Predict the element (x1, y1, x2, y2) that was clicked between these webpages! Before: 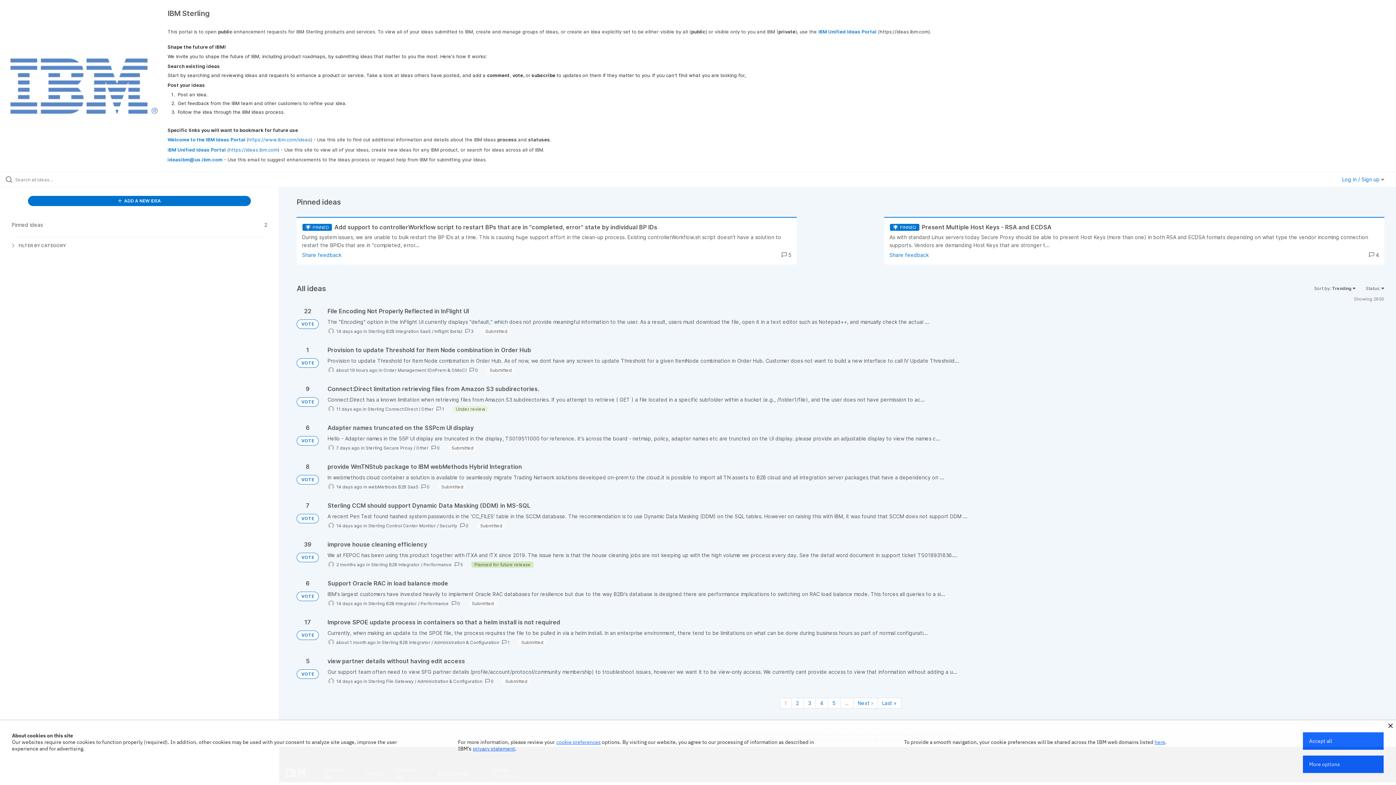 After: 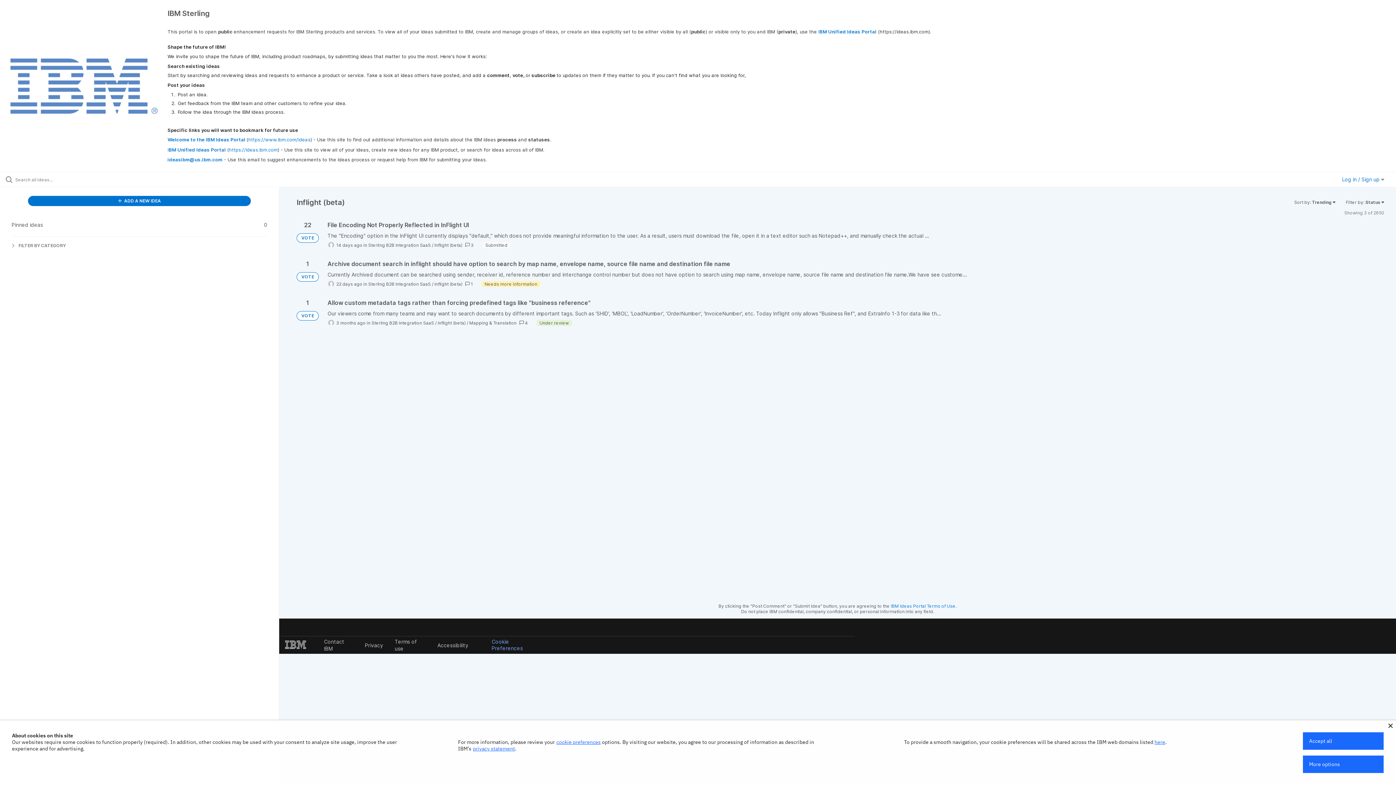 Action: label: Inflight (beta) bbox: (434, 328, 462, 334)